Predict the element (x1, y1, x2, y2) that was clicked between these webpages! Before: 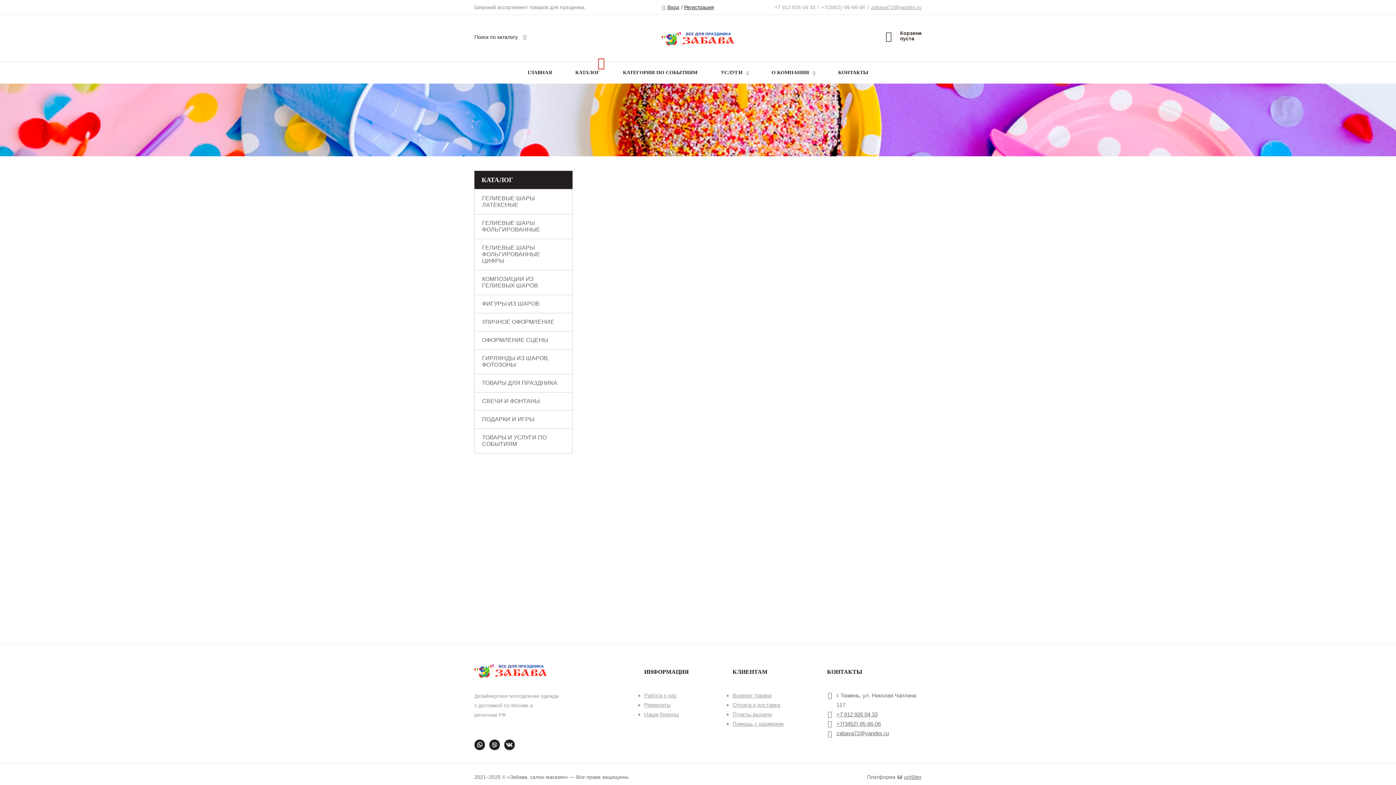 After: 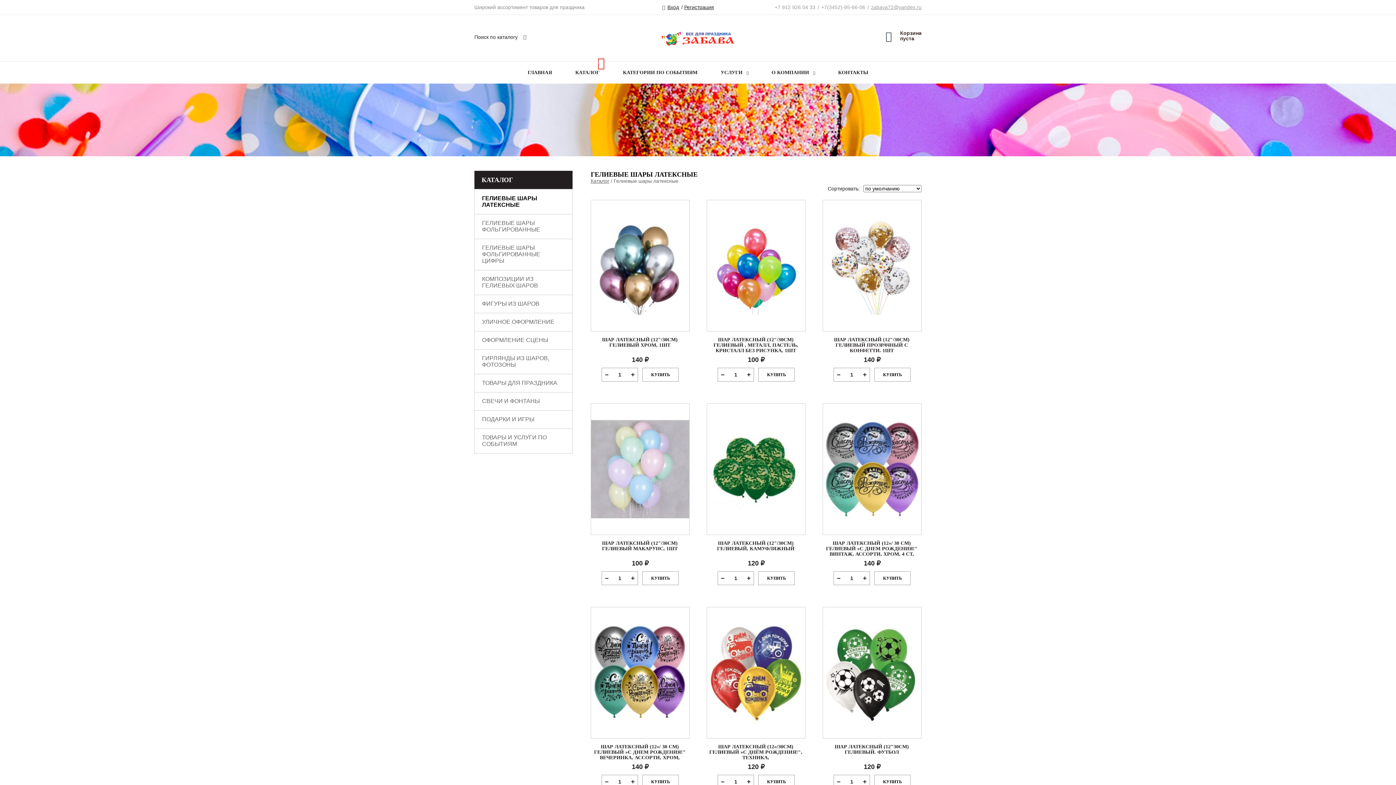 Action: bbox: (474, 189, 565, 214) label: ГЕЛИЕВЫЕ ШАРЫ ЛАТЕКСНЫЕ